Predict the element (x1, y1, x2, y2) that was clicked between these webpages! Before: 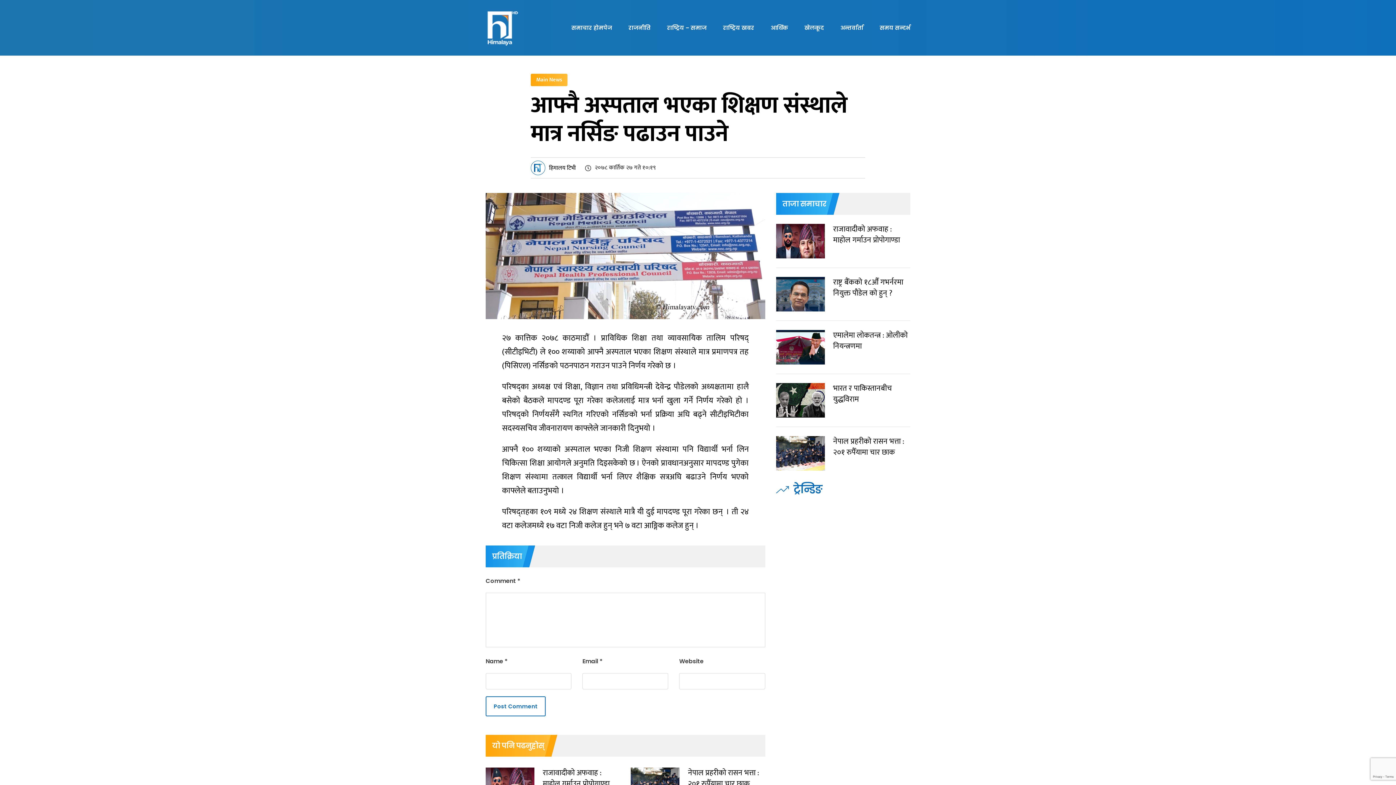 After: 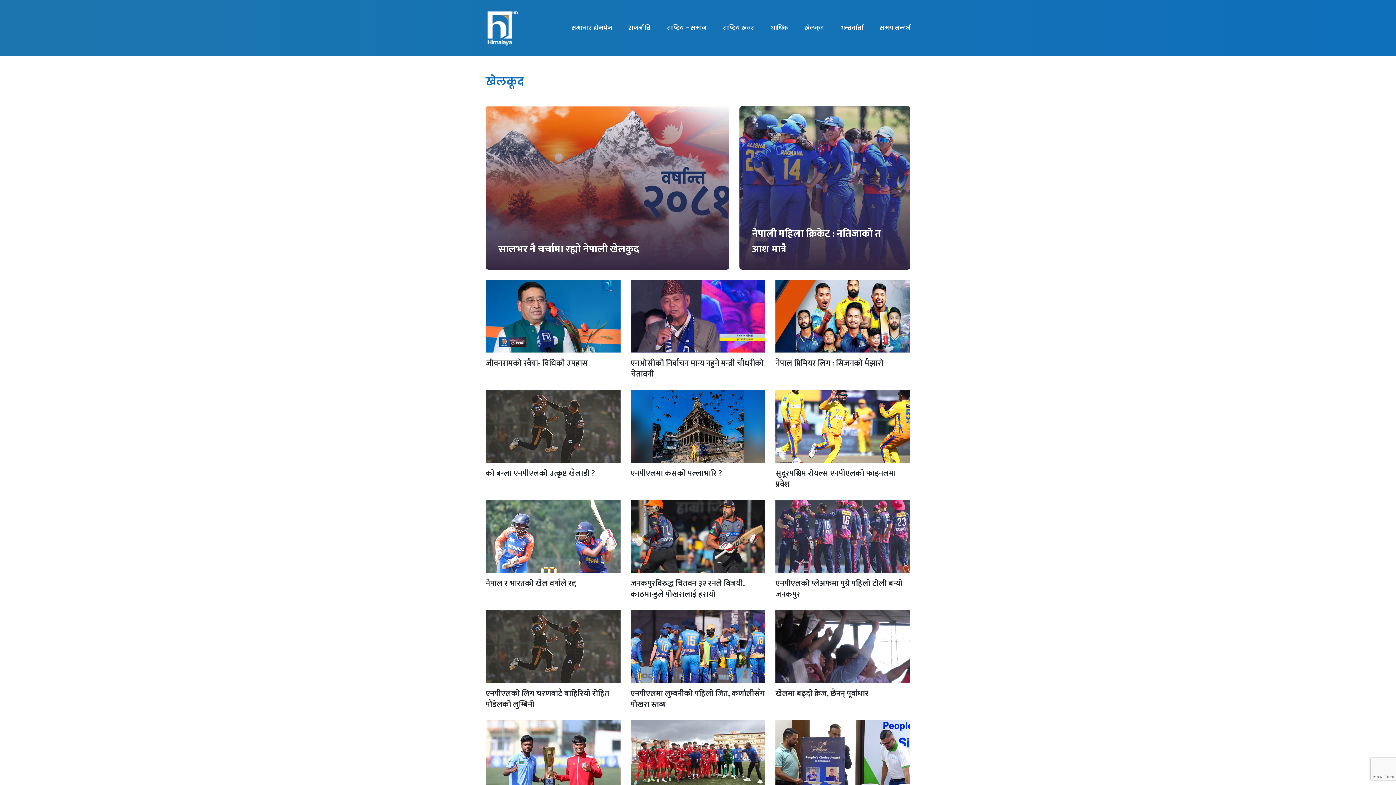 Action: bbox: (804, 0, 824, 55) label: खेलकूद